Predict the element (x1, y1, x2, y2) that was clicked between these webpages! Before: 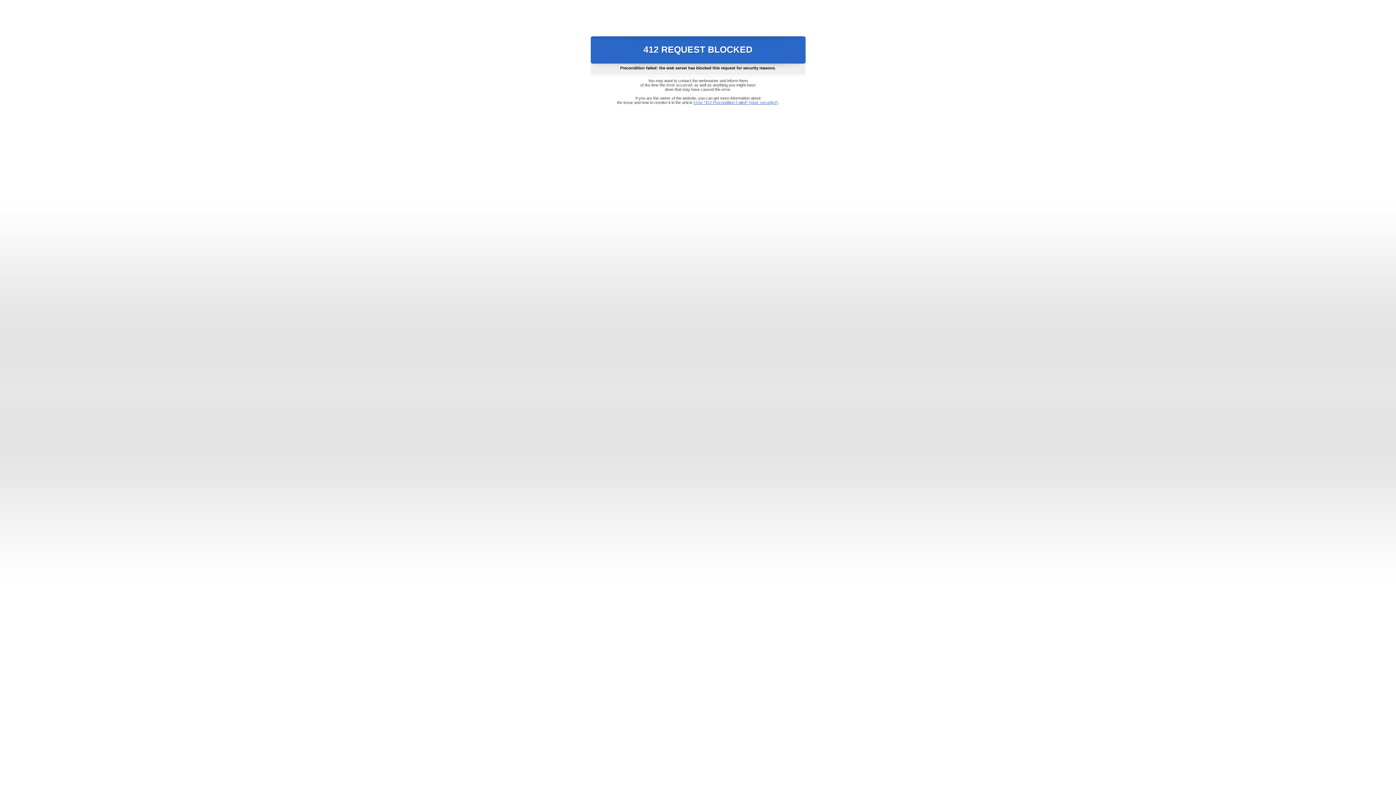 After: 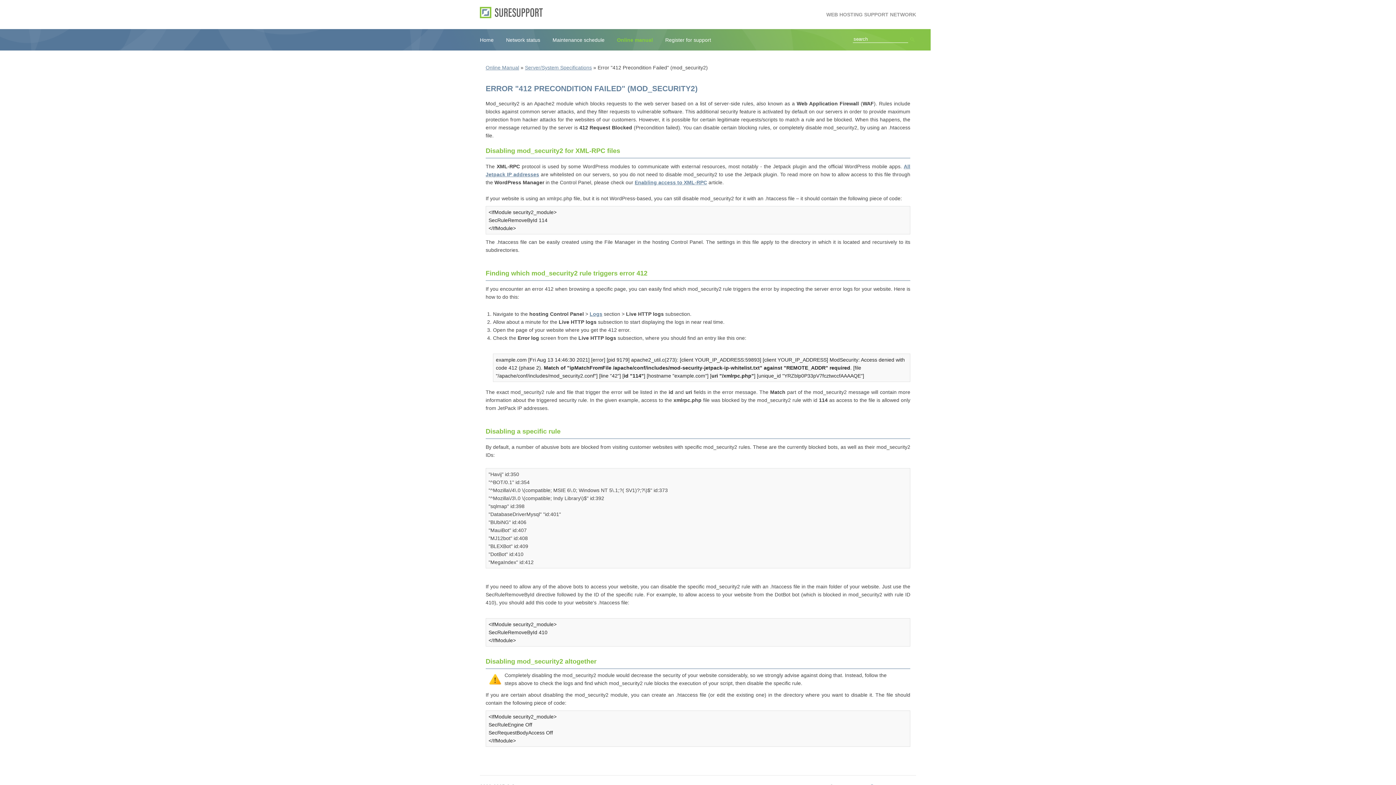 Action: label: Error "412 Precondition Failed" (mod_security2) bbox: (693, 100, 778, 104)